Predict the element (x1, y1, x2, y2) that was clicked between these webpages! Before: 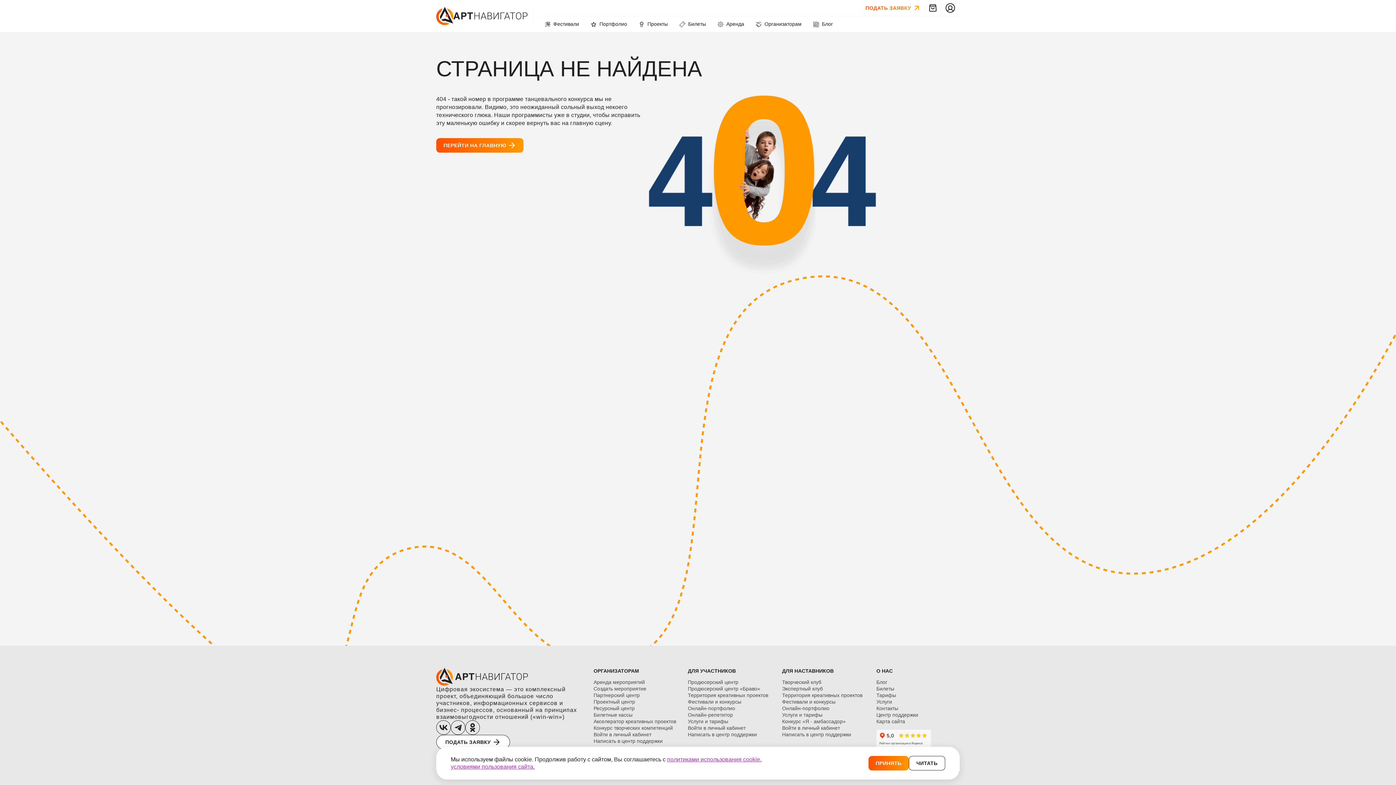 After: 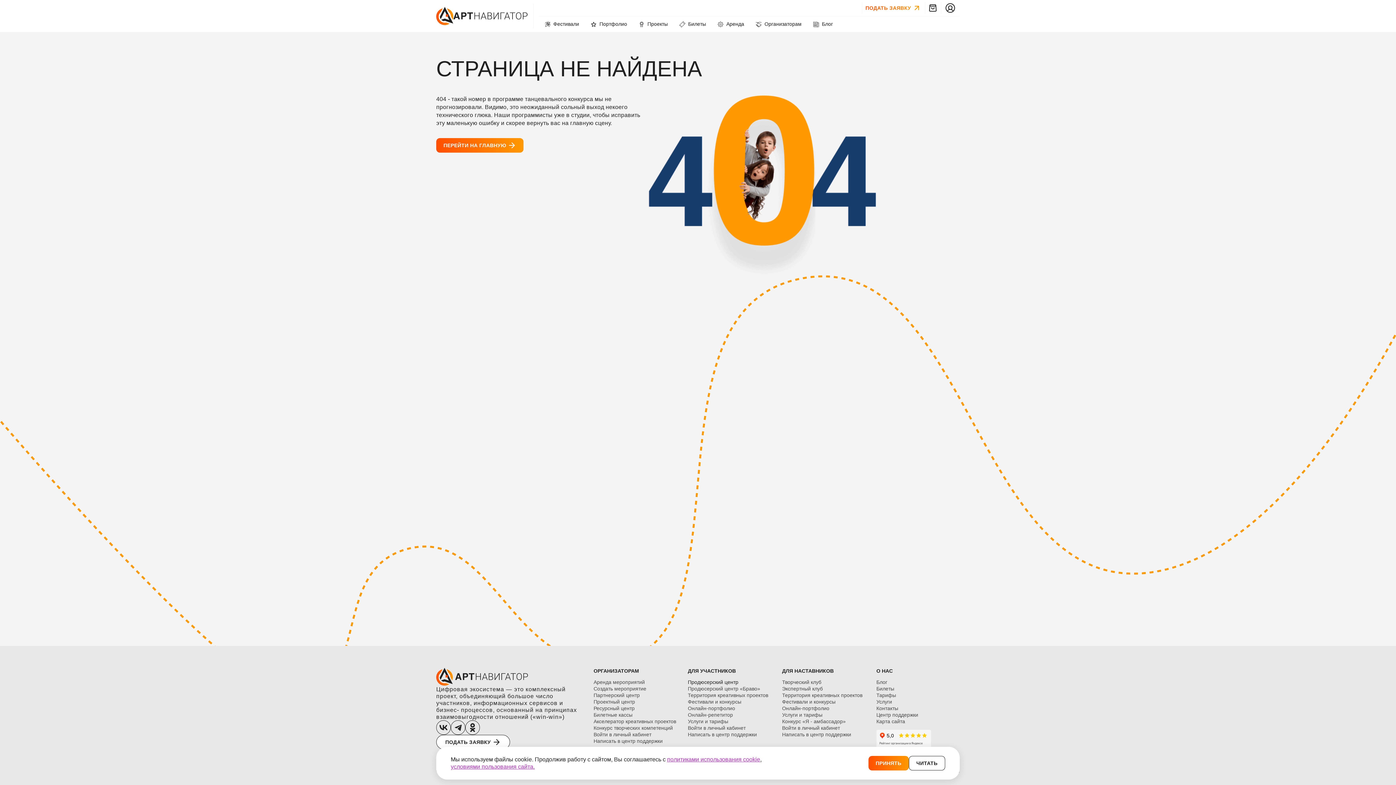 Action: label: Продюсерский центр bbox: (688, 680, 738, 685)